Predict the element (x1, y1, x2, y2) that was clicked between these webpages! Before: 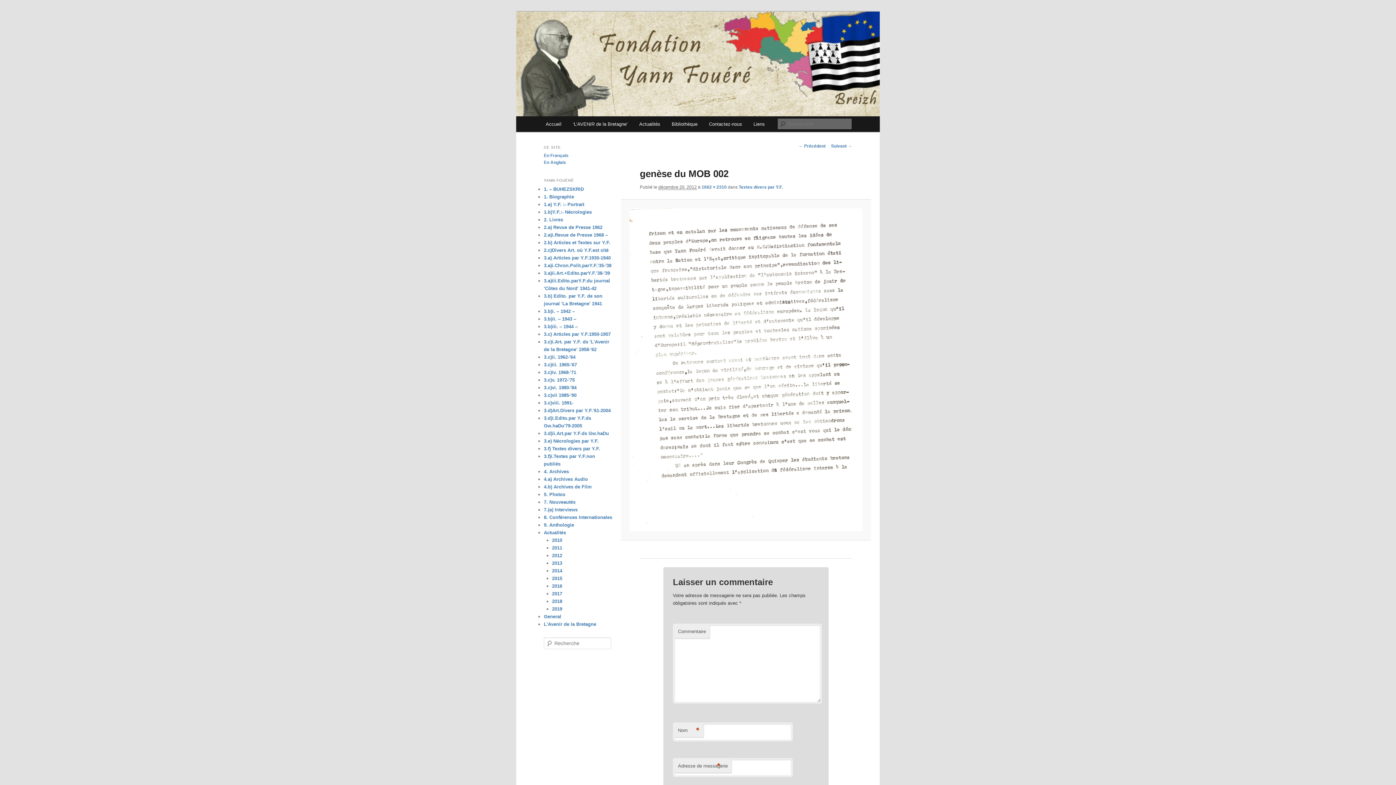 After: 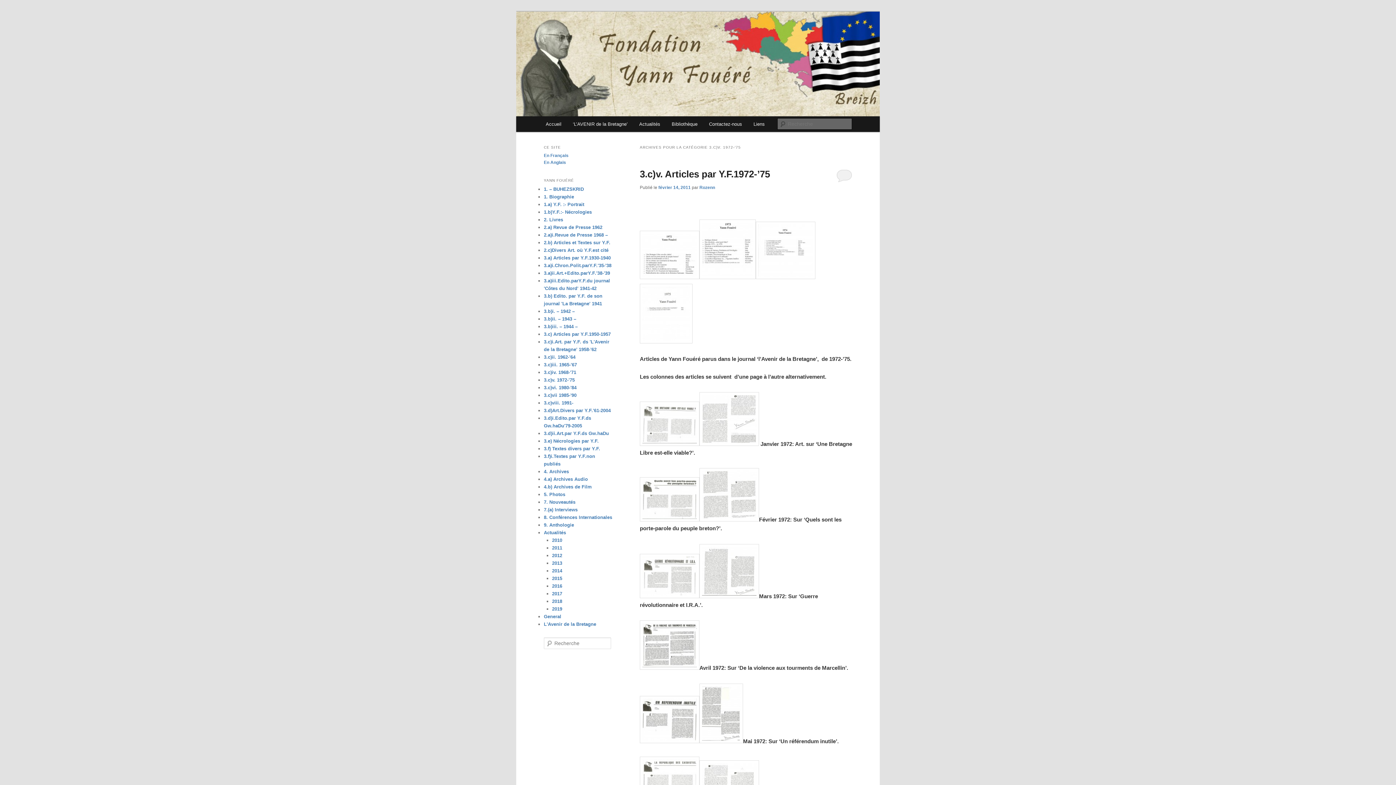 Action: label: 3.c)v. 1972-'75 bbox: (544, 377, 574, 382)